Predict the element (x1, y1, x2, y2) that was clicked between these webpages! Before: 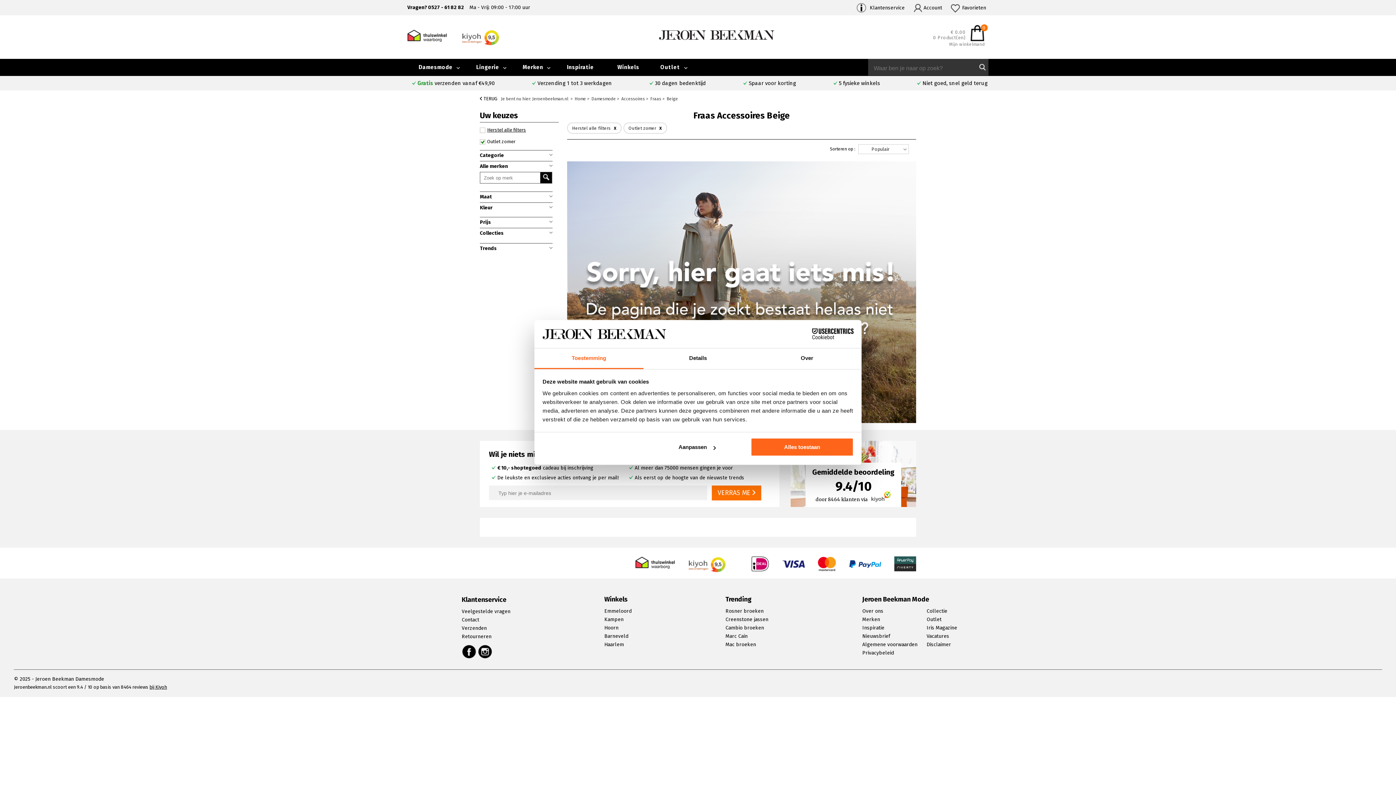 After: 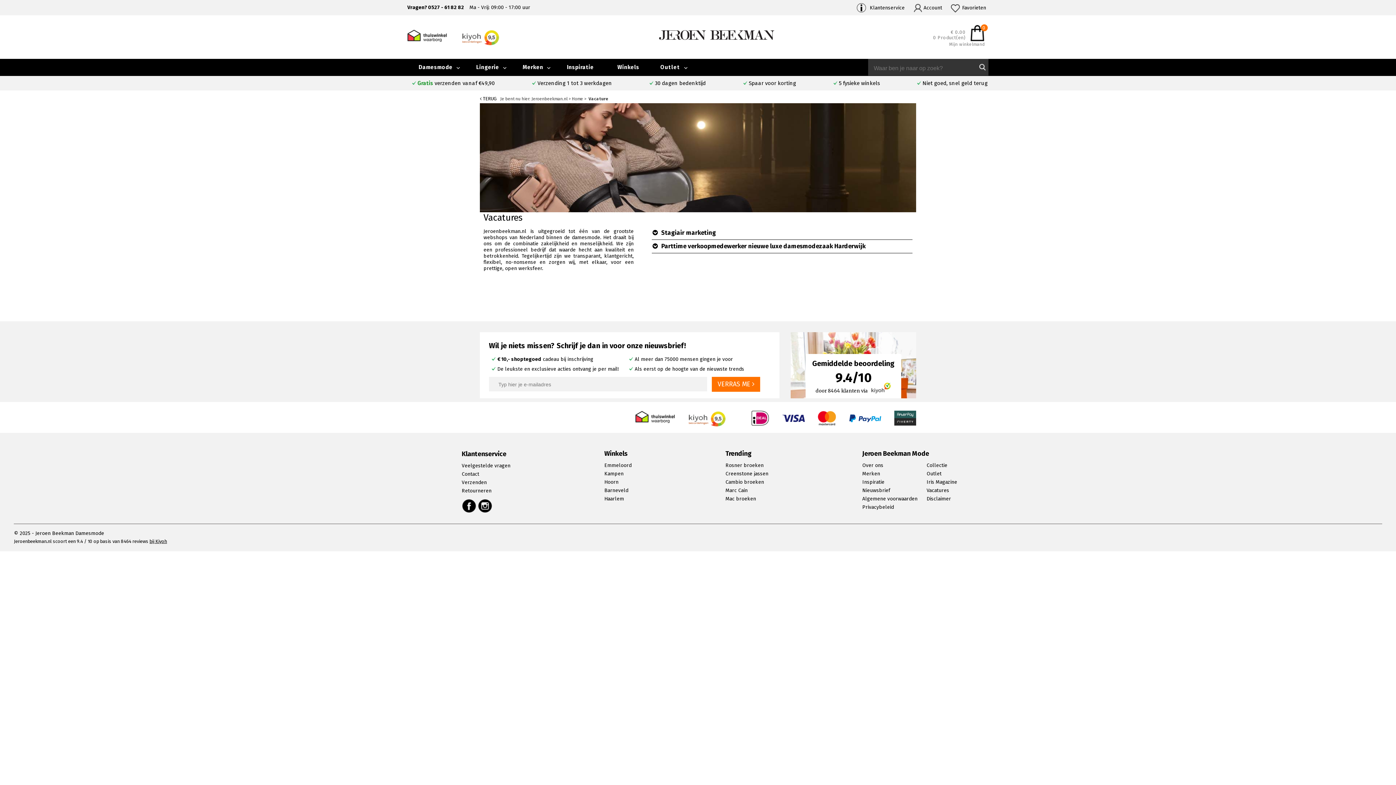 Action: bbox: (926, 633, 949, 639) label: Vacatures